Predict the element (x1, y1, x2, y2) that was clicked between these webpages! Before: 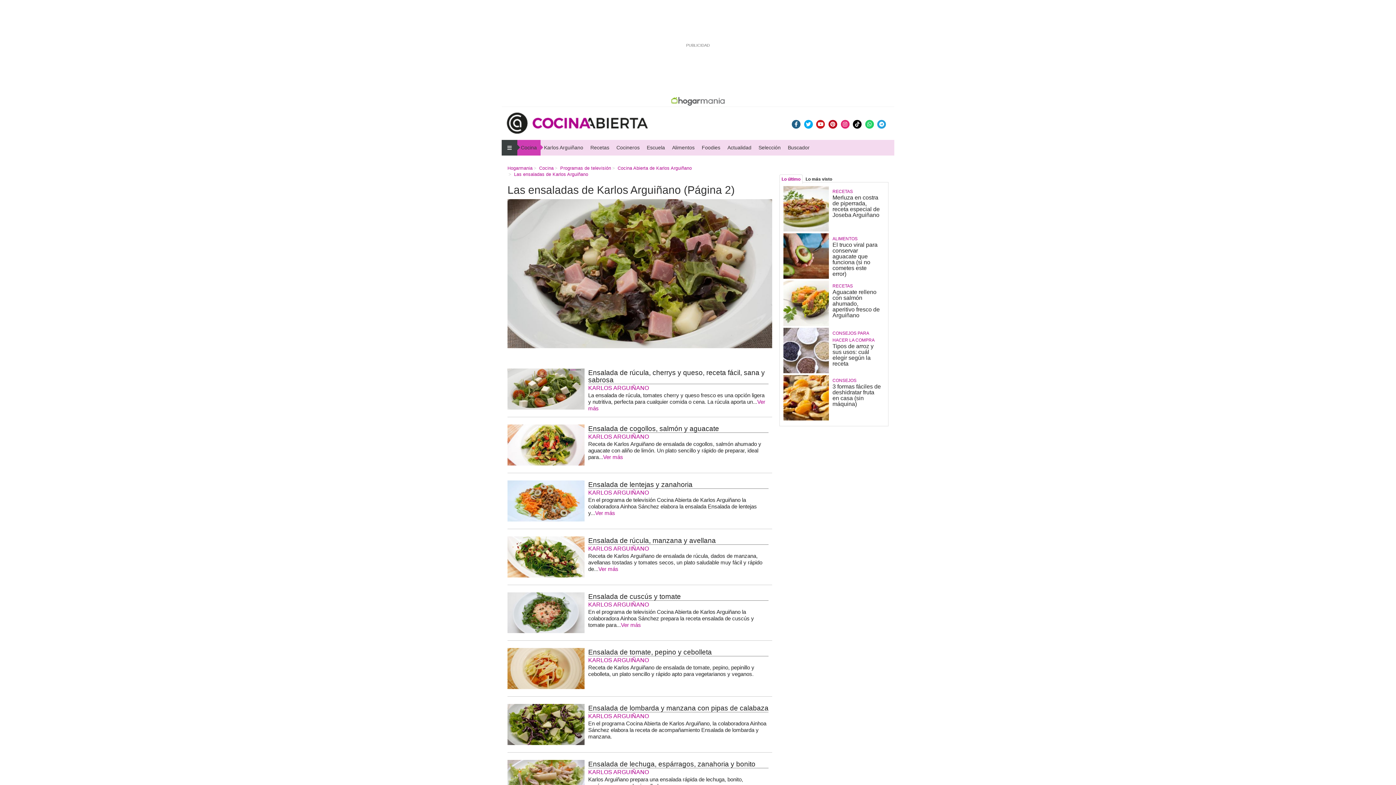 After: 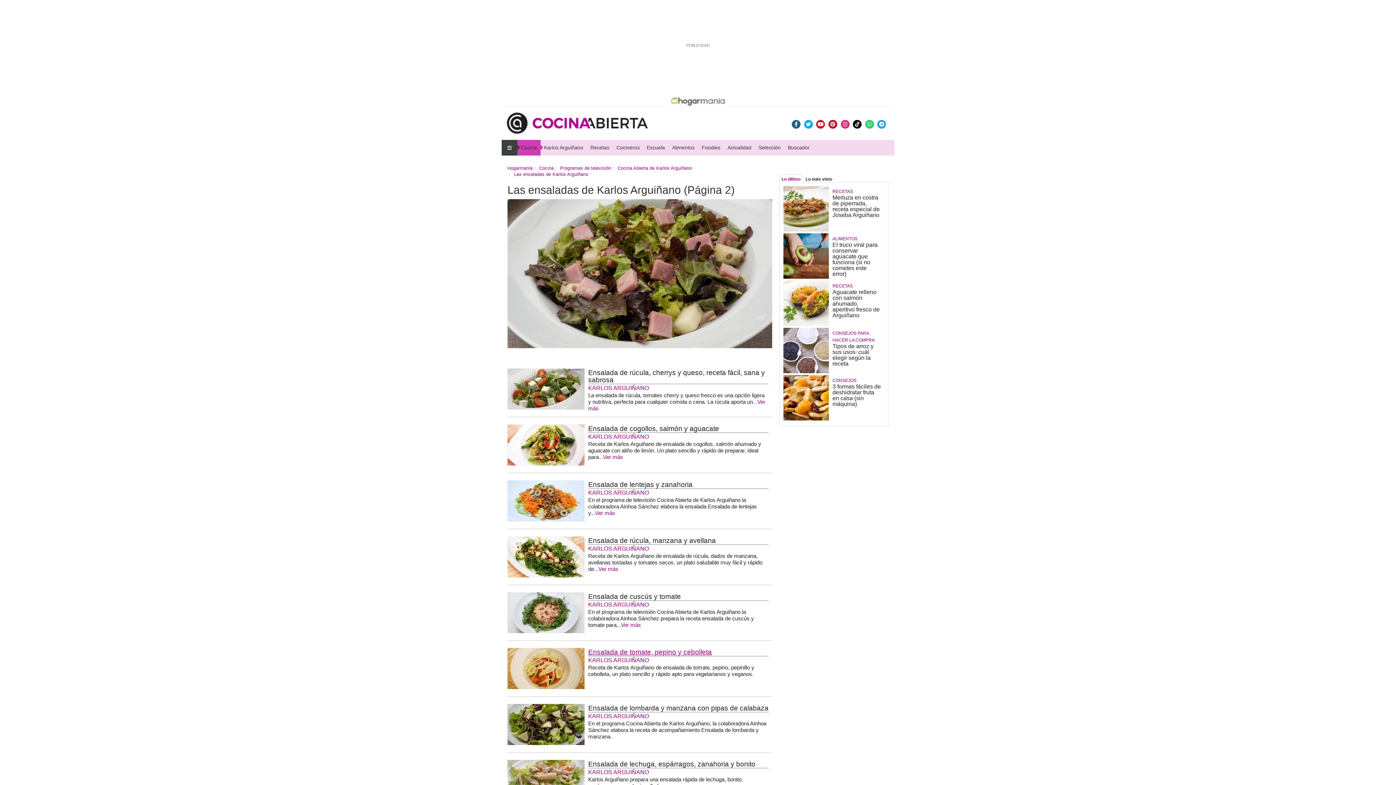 Action: label: Ensalada de tomate, pepino y cebolleta bbox: (588, 648, 712, 656)